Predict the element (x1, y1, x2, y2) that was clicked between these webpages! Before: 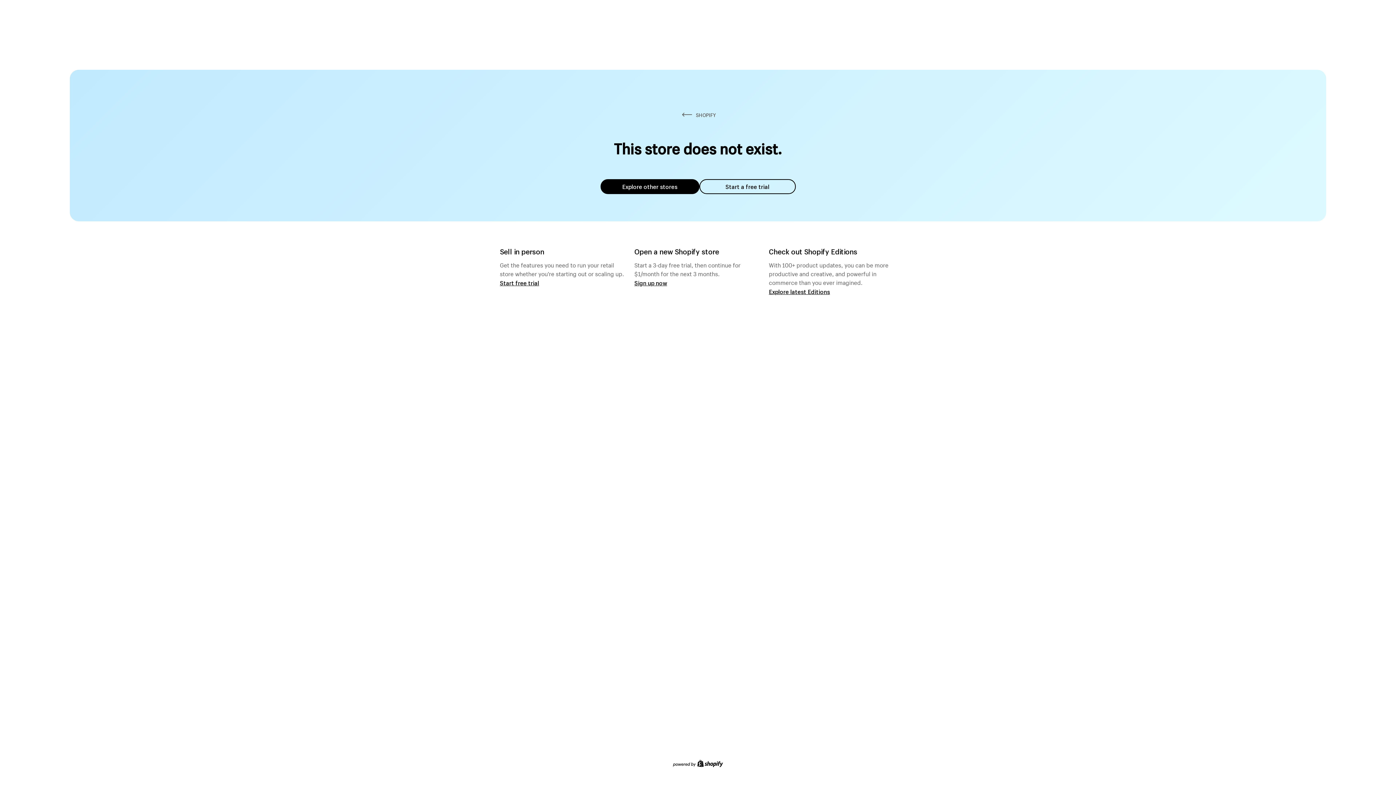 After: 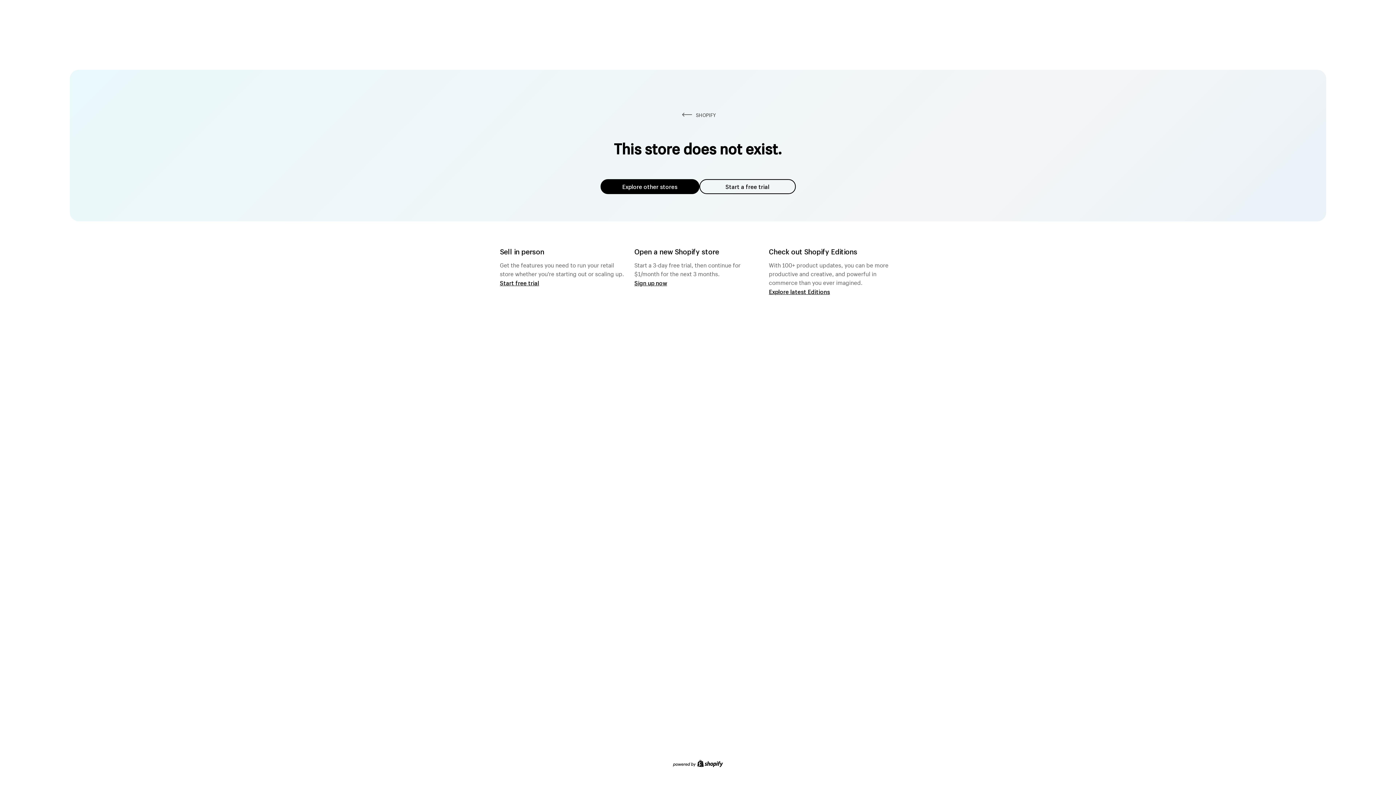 Action: bbox: (600, 179, 699, 194) label: Explore other stores